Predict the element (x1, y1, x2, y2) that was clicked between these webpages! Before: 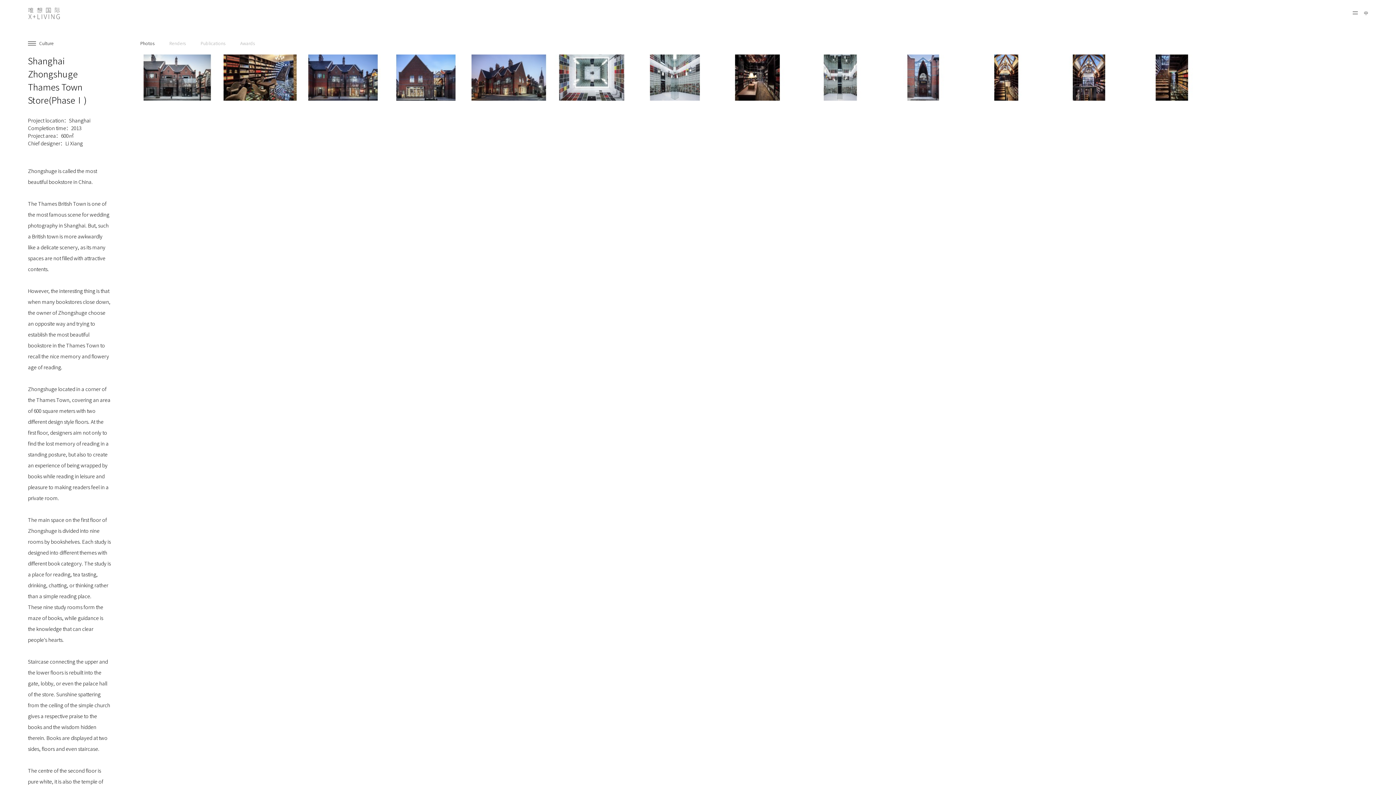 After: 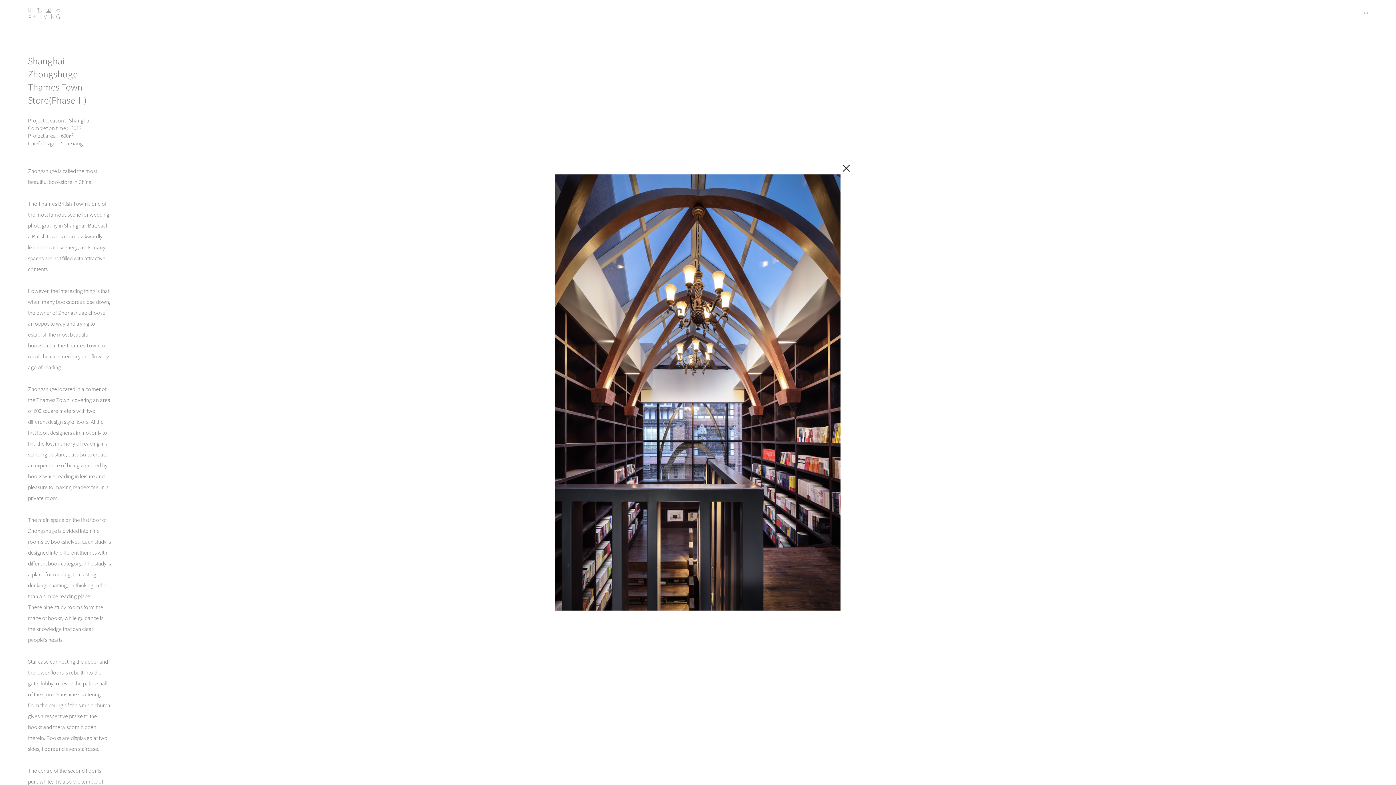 Action: bbox: (1051, 50, 1127, 100)